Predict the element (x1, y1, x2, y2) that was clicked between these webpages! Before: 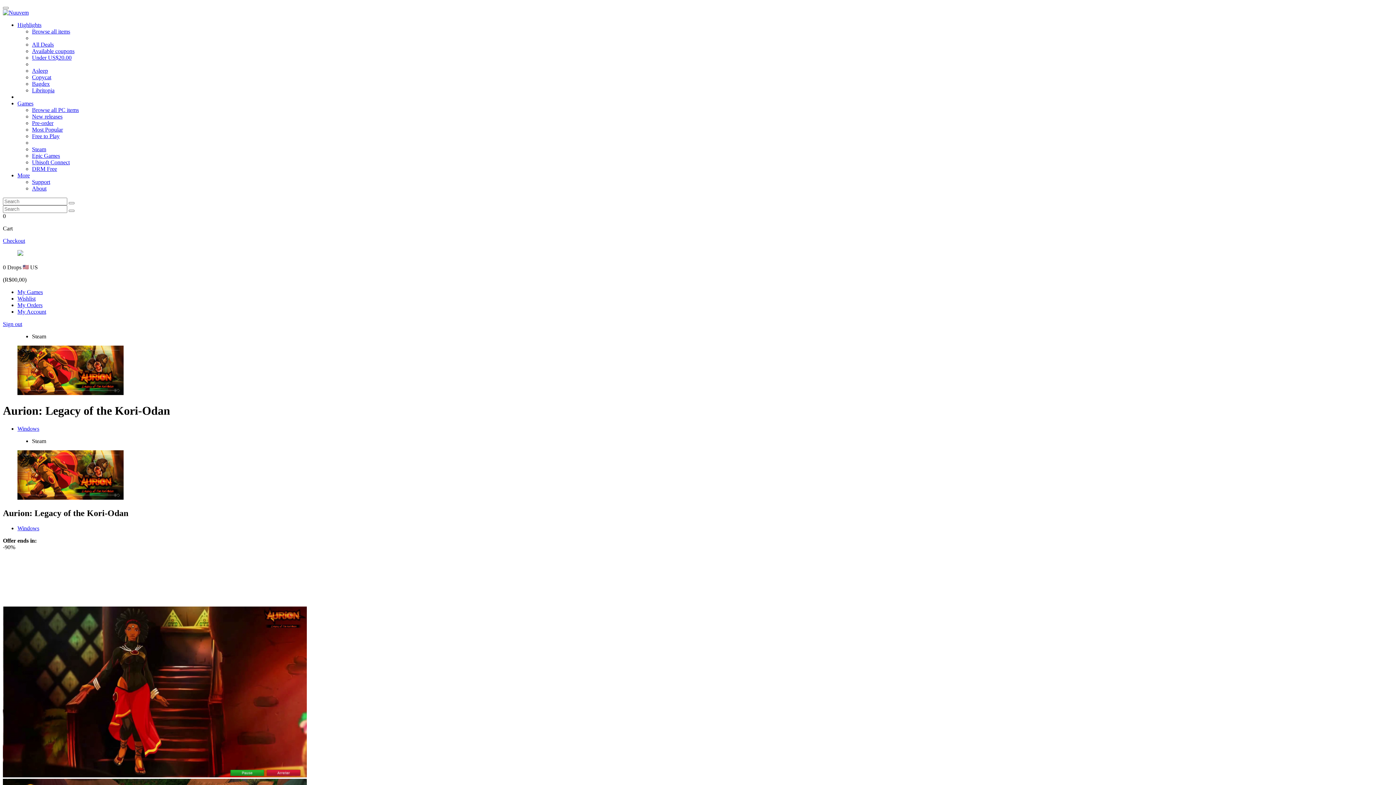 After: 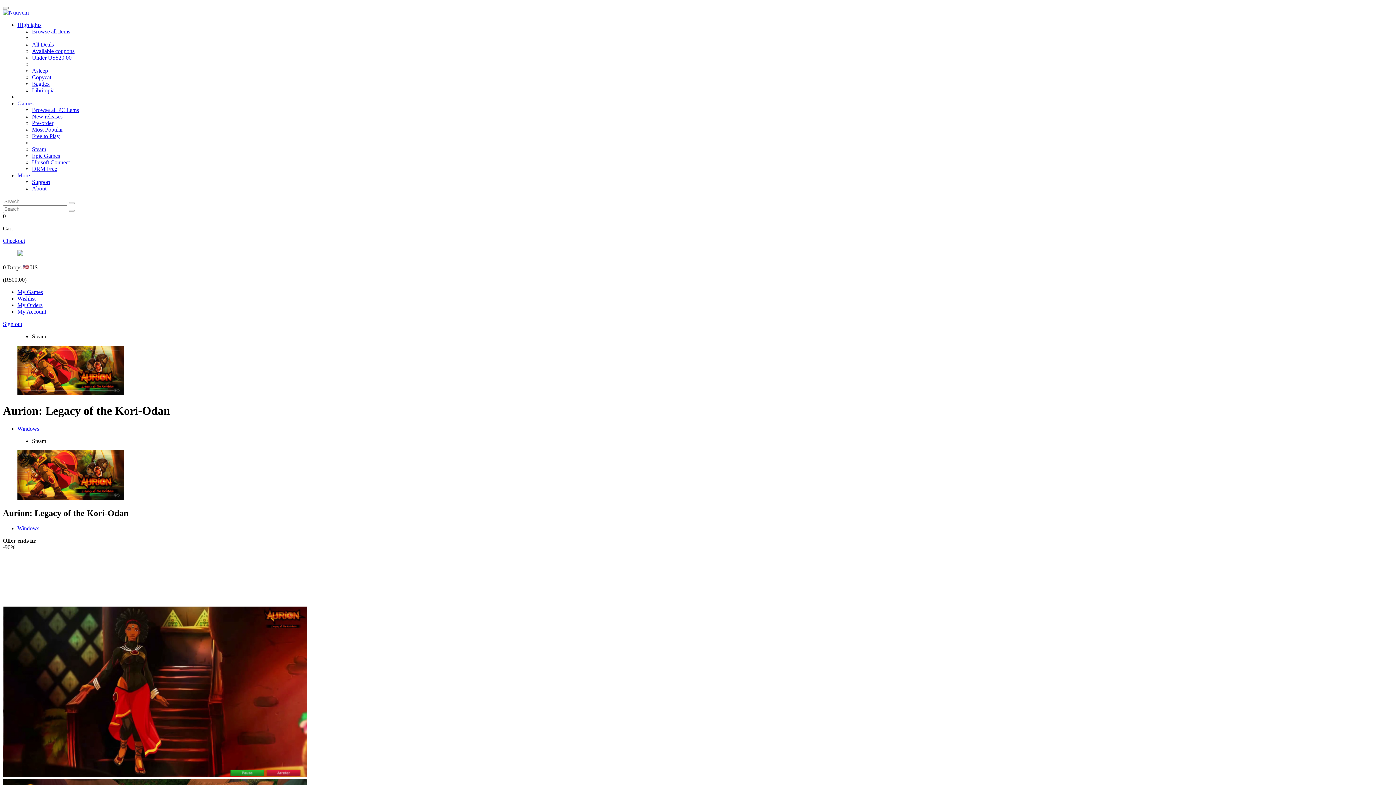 Action: label: Support bbox: (32, 178, 50, 185)